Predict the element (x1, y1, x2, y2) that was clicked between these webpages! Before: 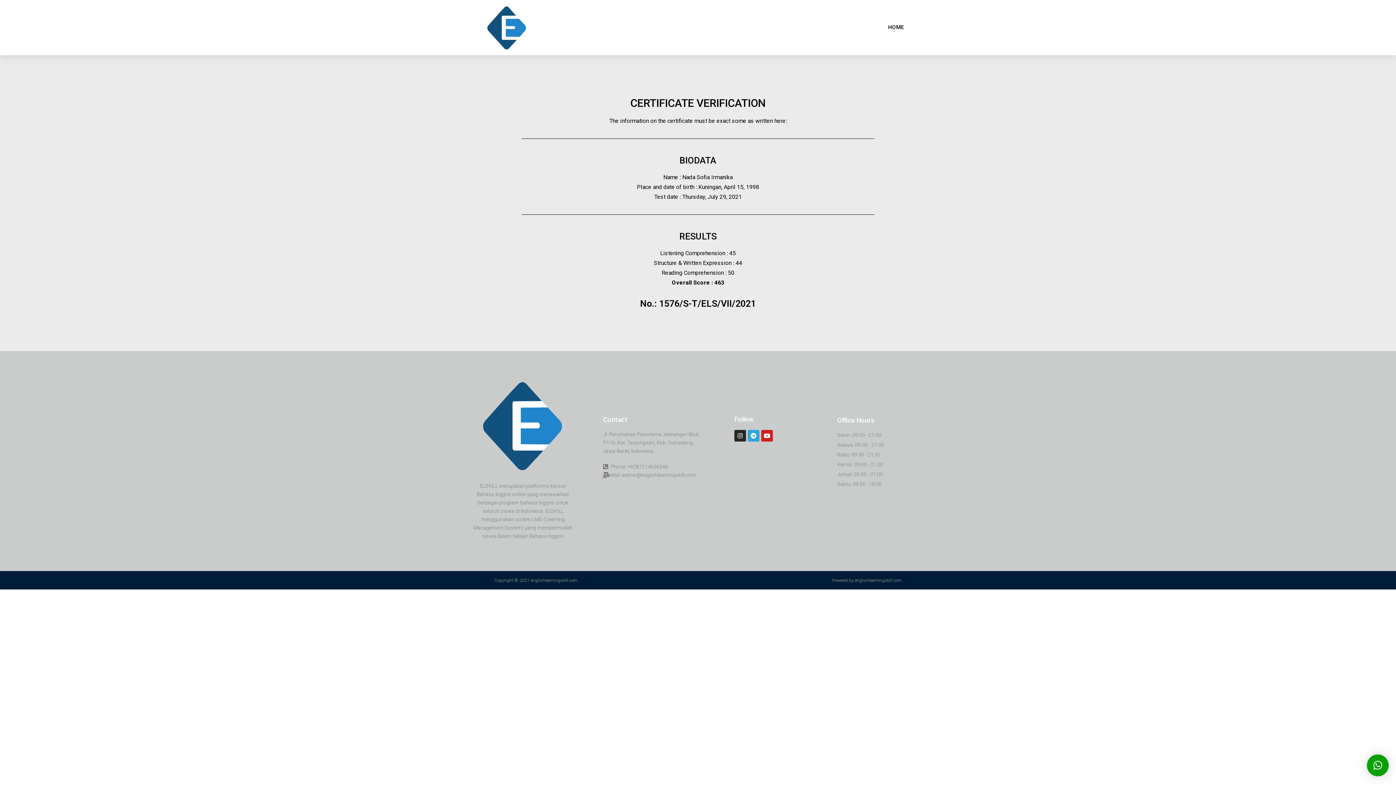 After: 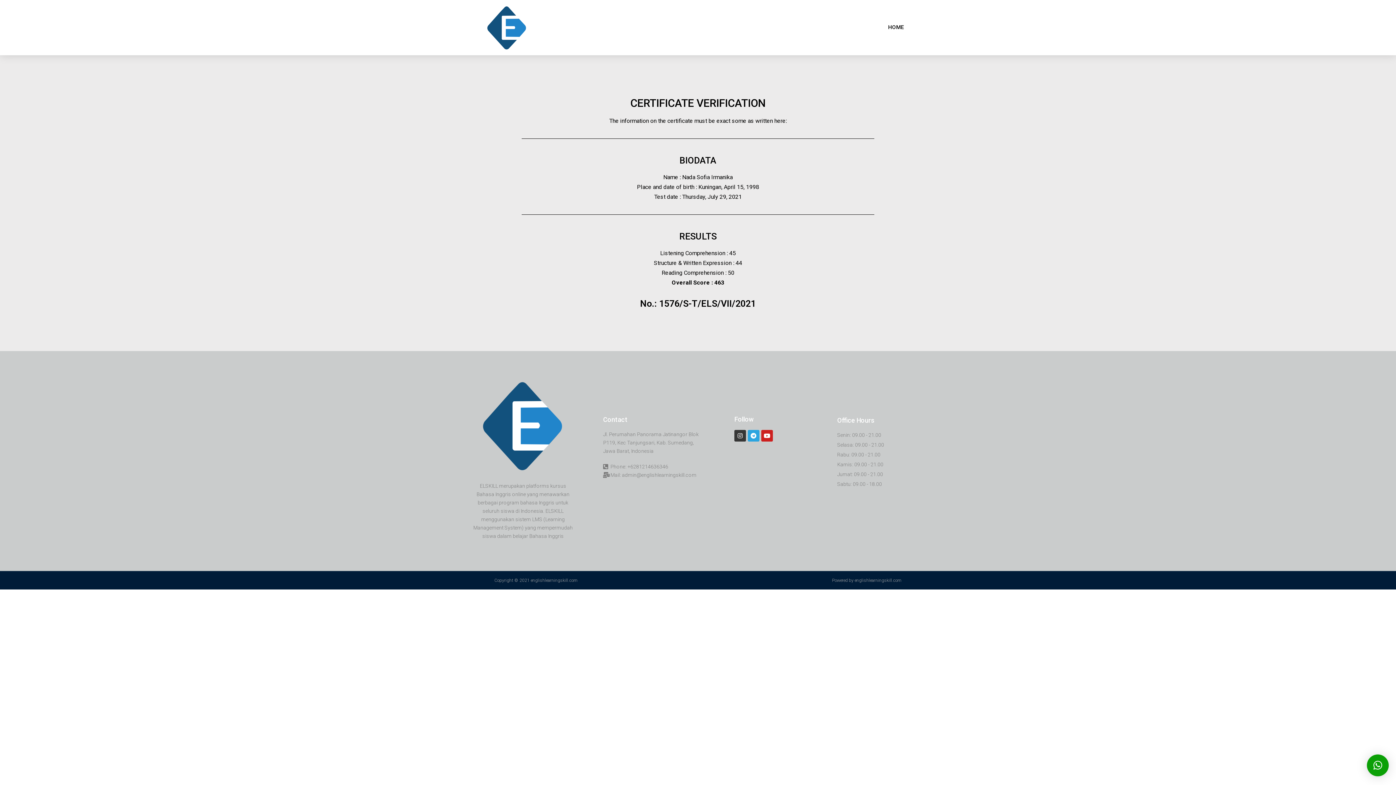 Action: bbox: (734, 430, 746, 441) label: Instagram